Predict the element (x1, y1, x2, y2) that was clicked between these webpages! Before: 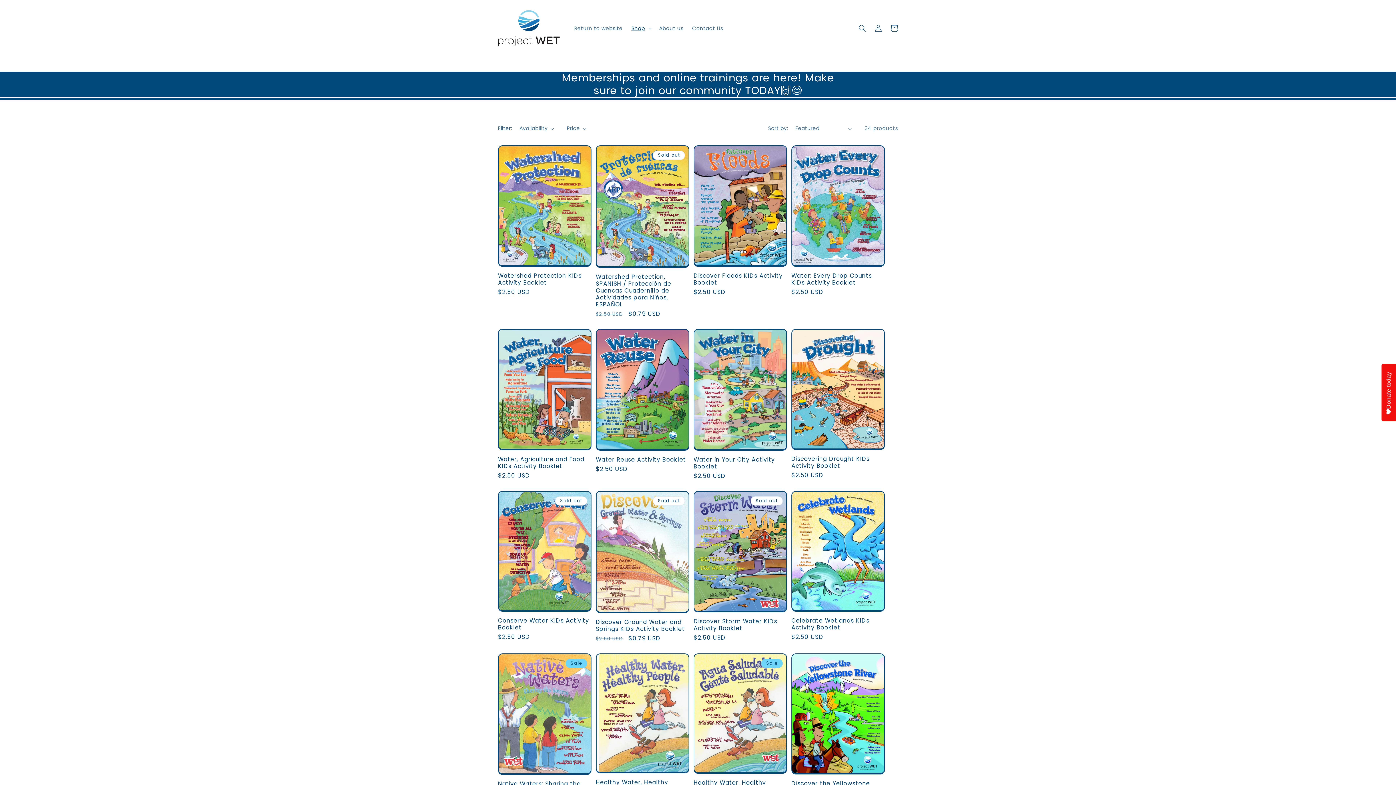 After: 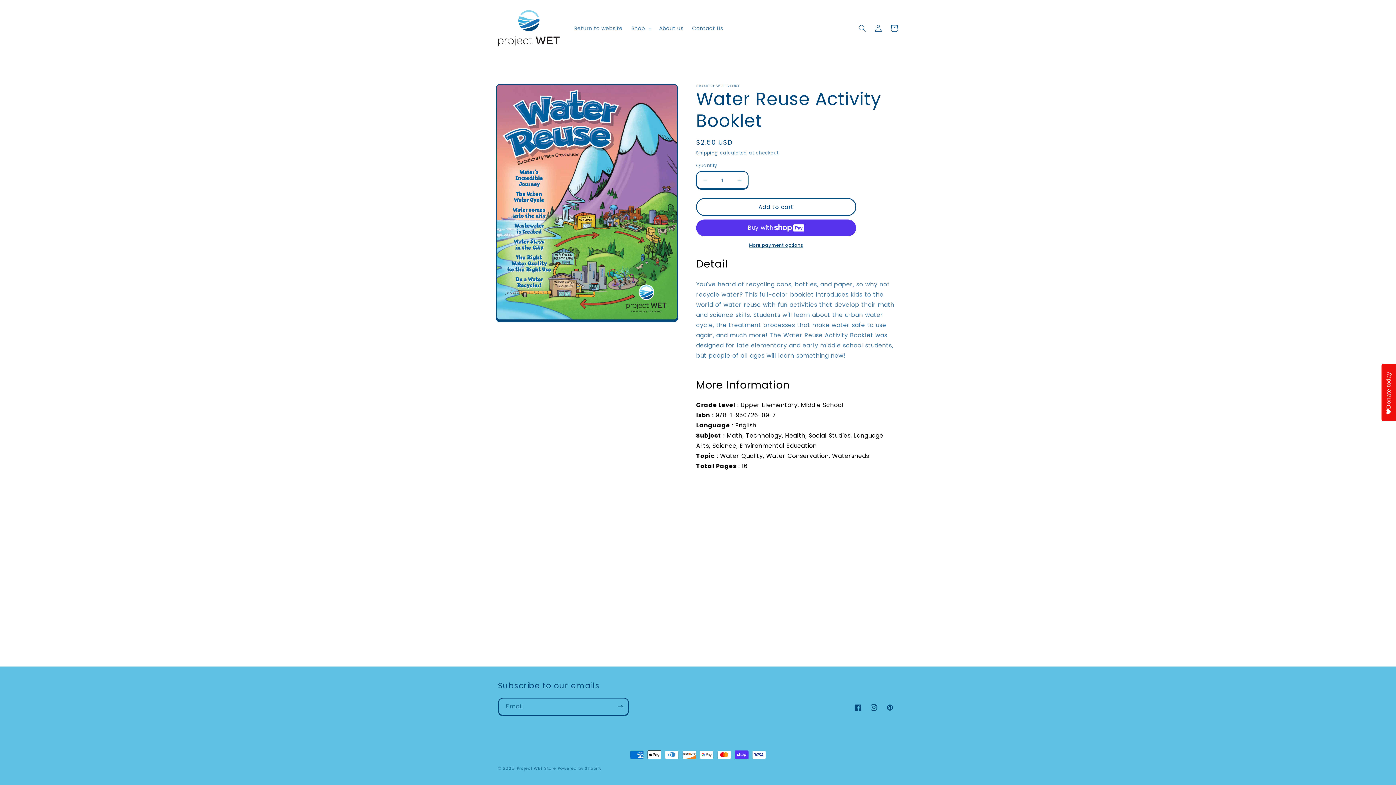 Action: label: Water Reuse Activity Booklet bbox: (596, 456, 689, 463)